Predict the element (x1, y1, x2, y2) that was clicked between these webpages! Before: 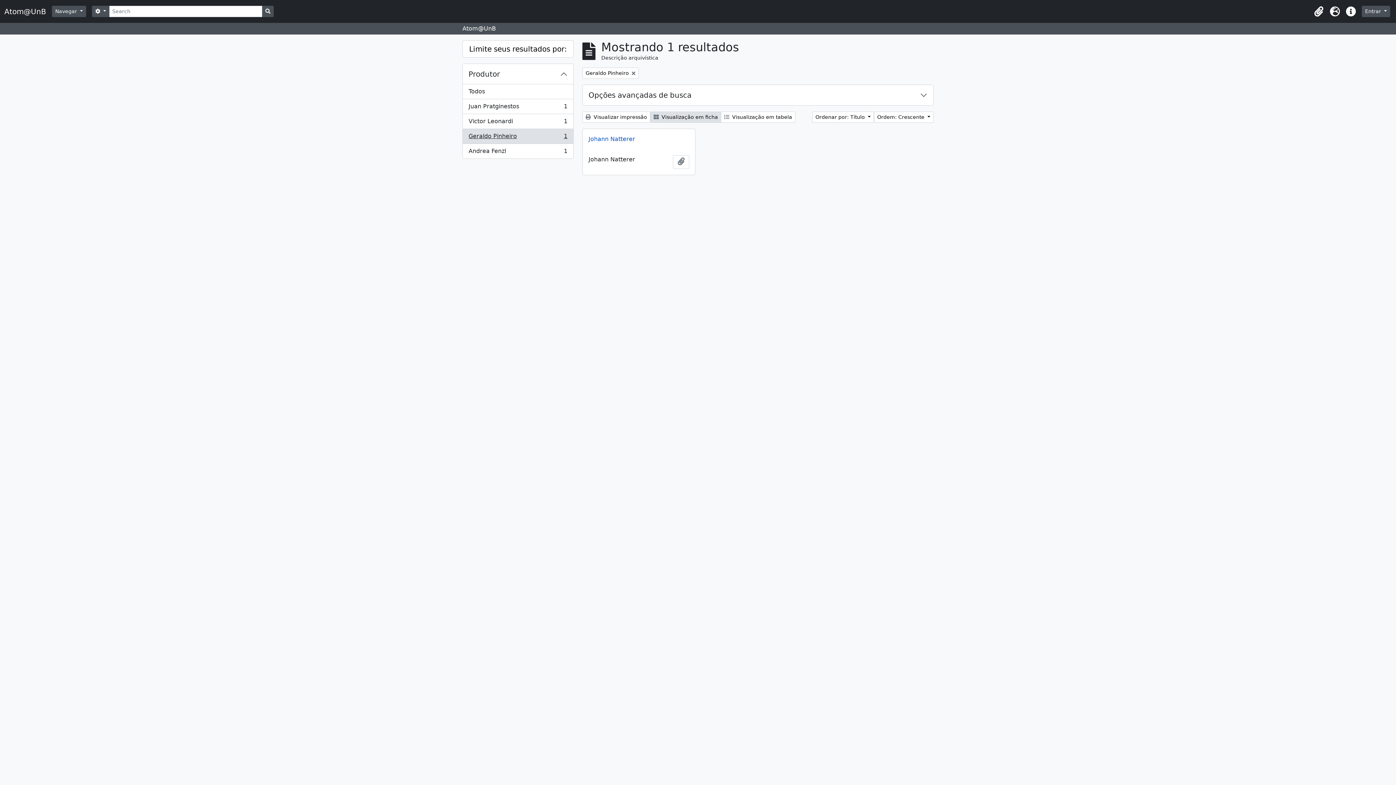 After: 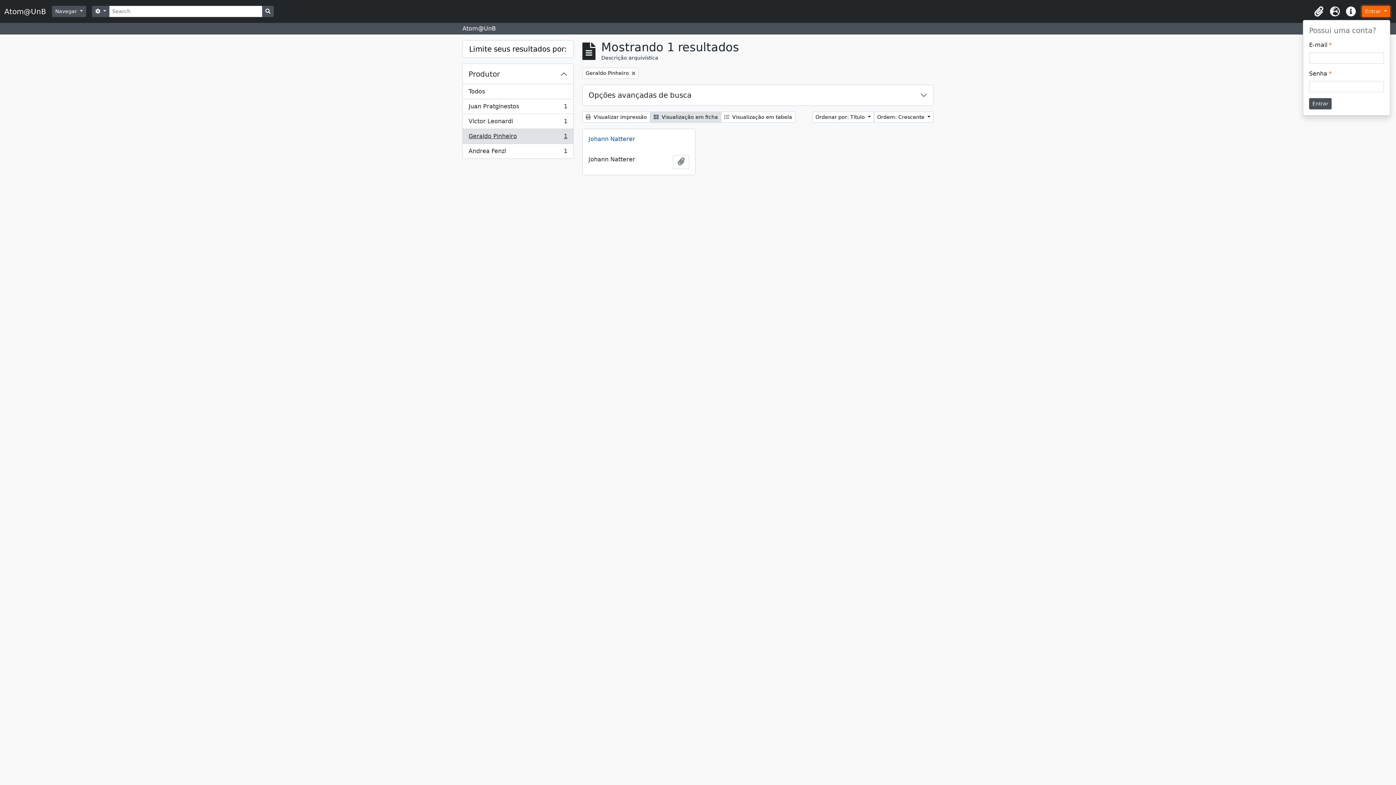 Action: bbox: (1362, 5, 1390, 17) label: Entrar 